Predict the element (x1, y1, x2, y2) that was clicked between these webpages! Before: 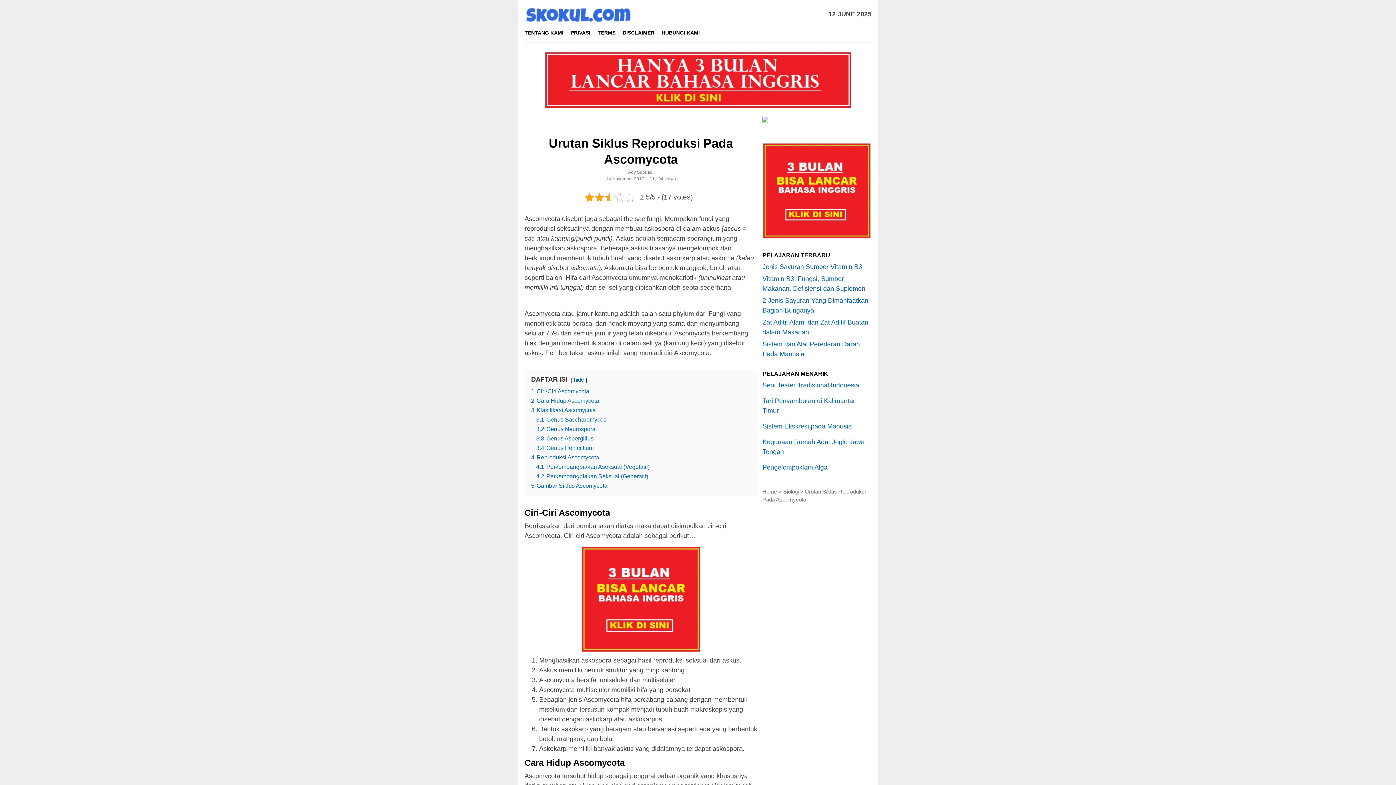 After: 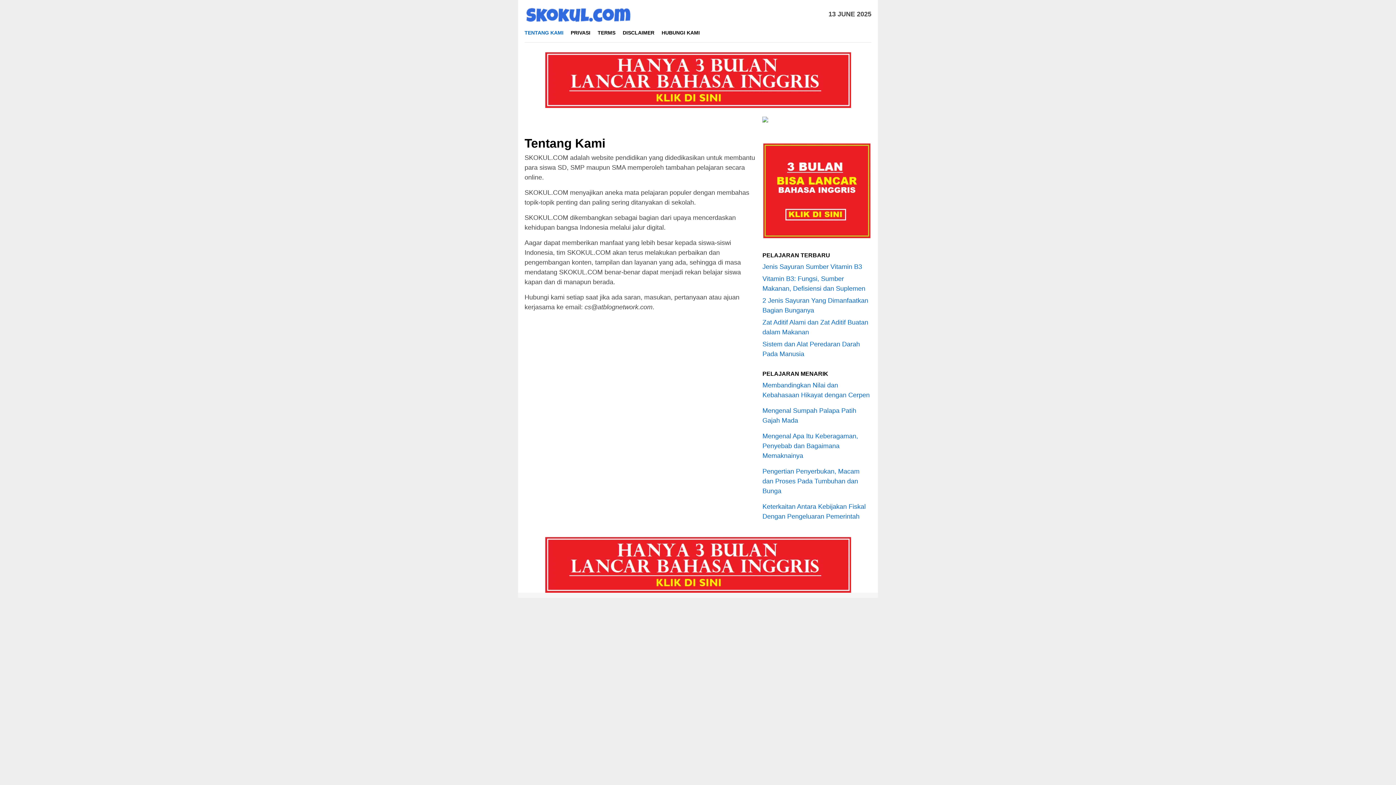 Action: label: TENTANG KAMI bbox: (521, 23, 567, 42)